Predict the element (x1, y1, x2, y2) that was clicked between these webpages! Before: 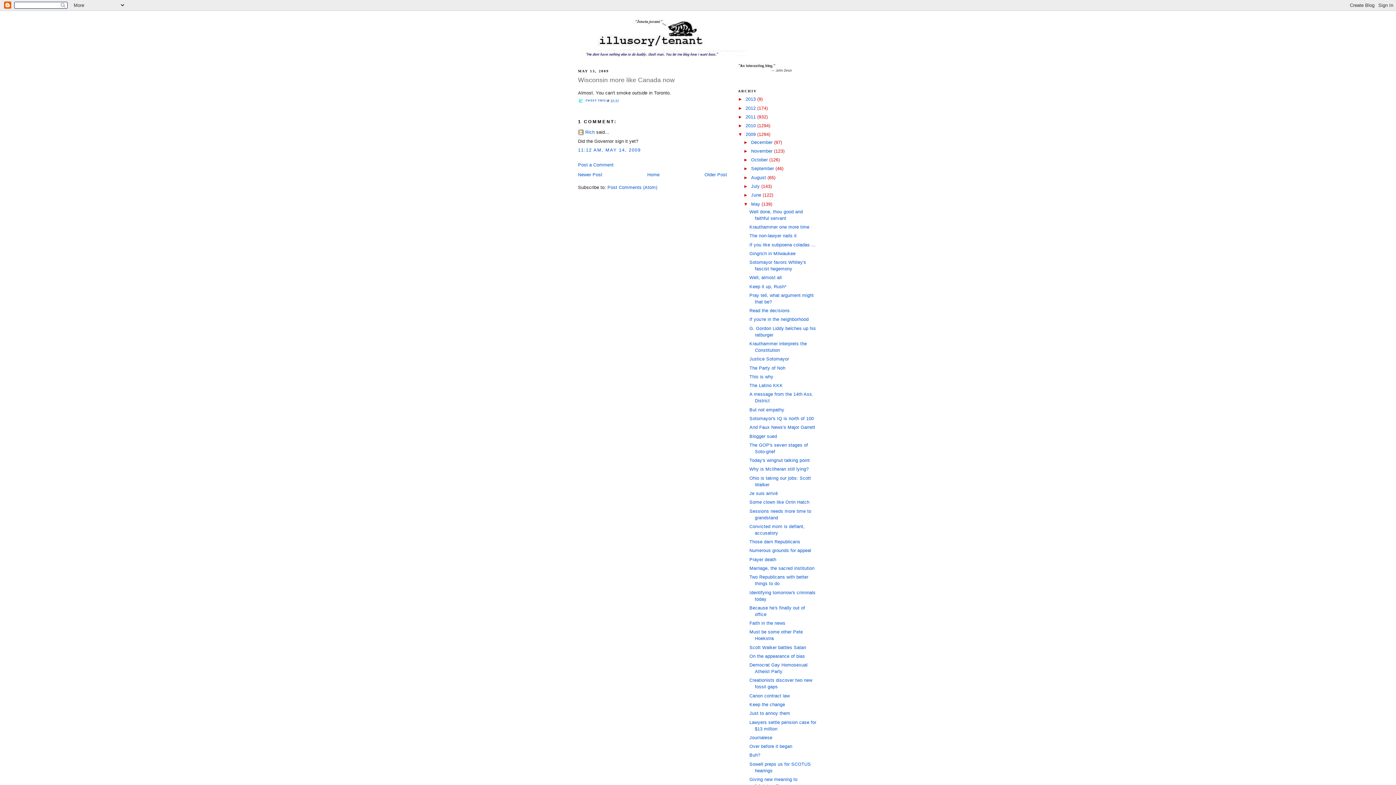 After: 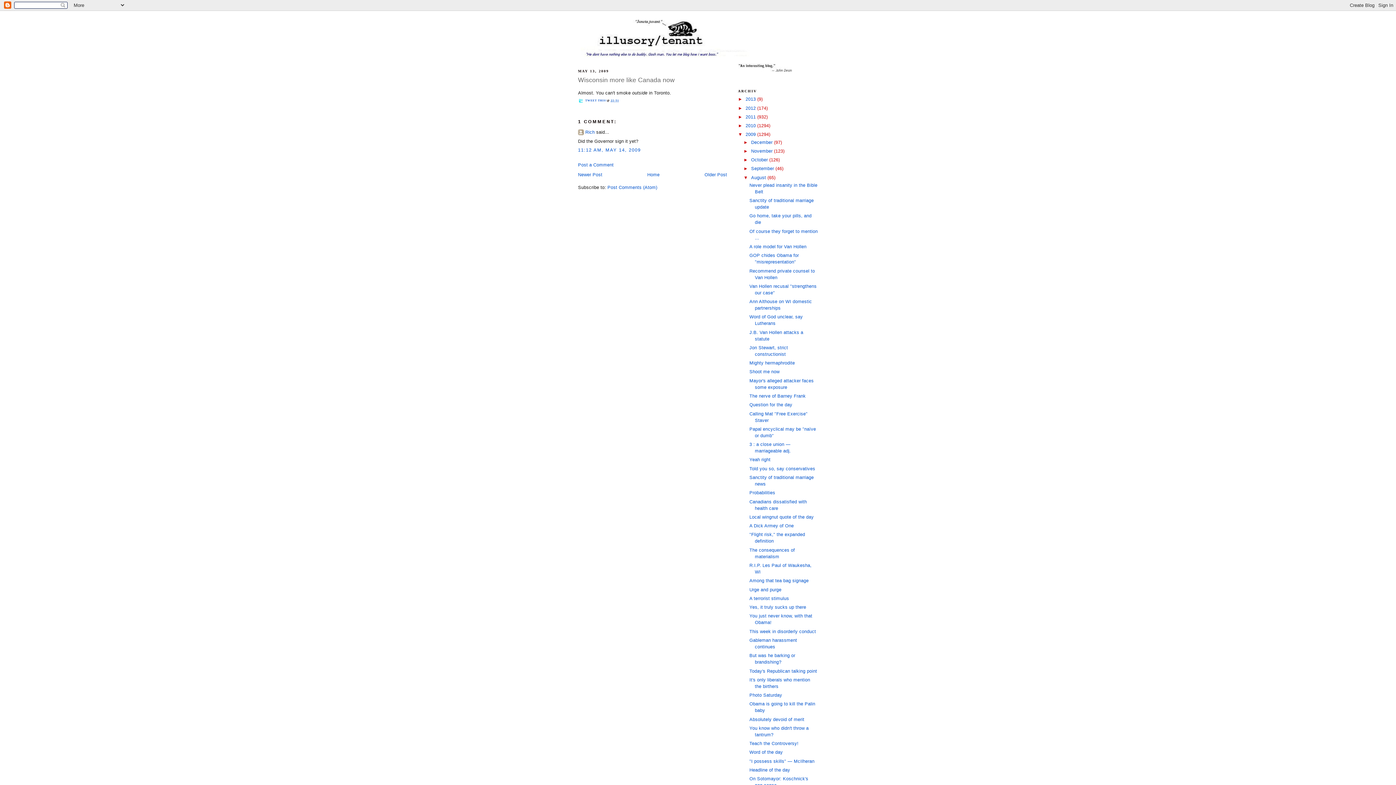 Action: label: ►   bbox: (743, 175, 751, 180)